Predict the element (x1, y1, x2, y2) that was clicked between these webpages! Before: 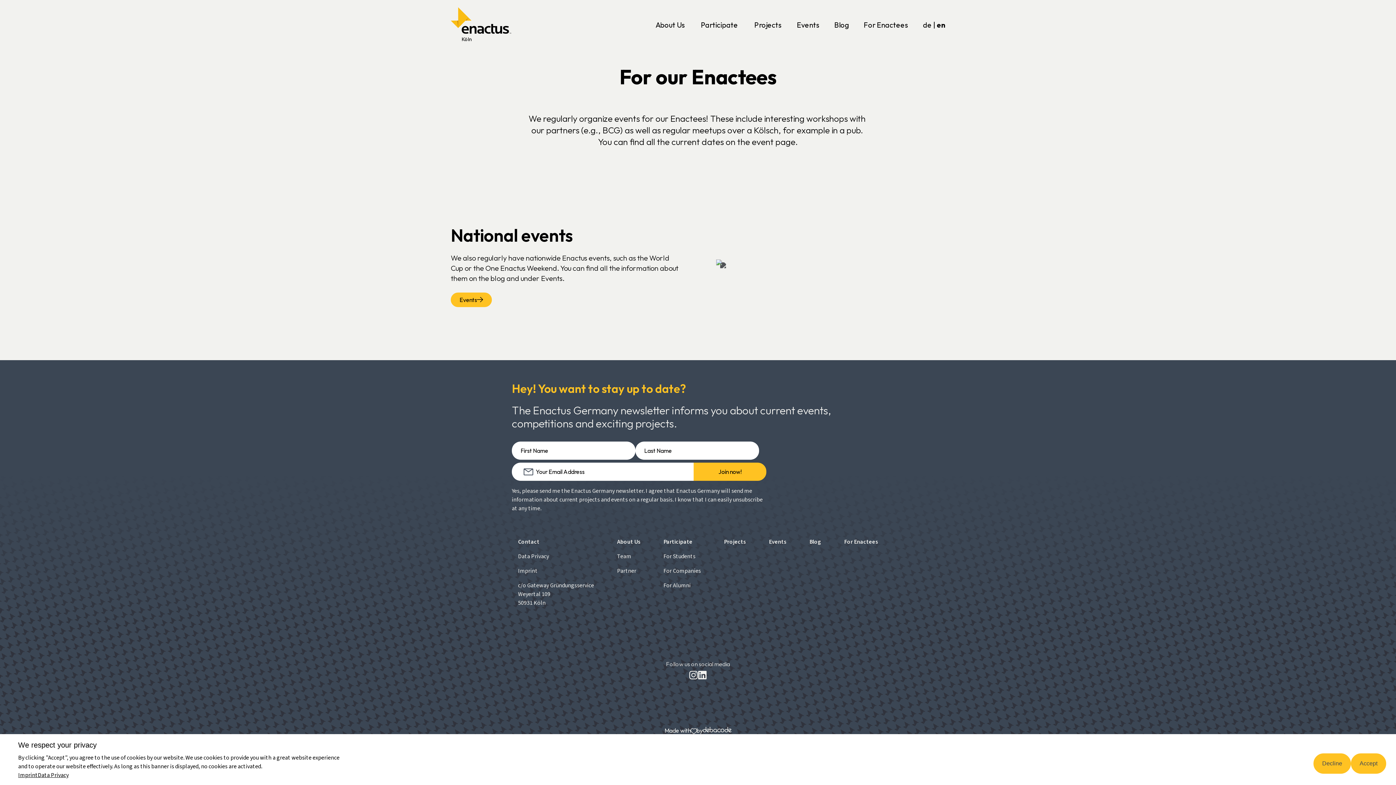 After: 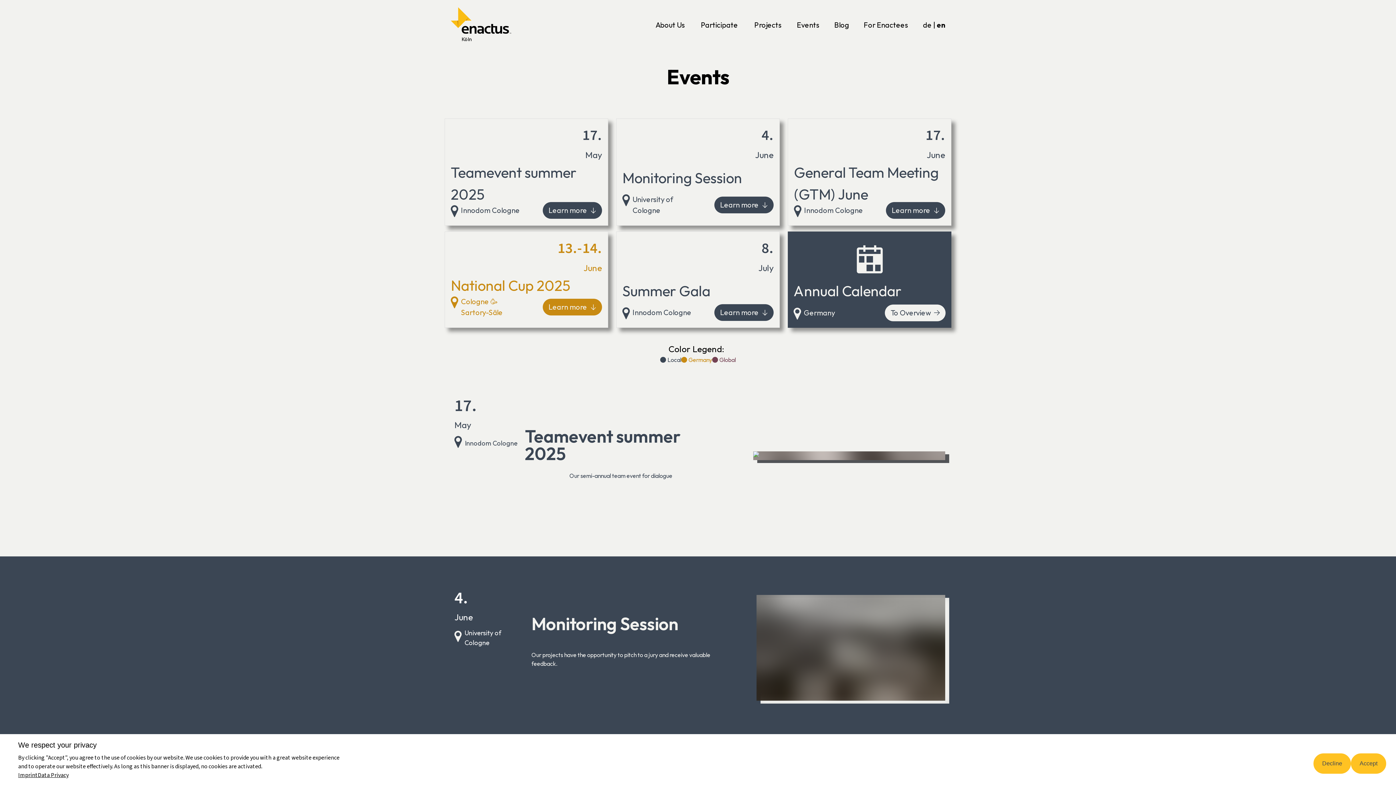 Action: label: Events bbox: (450, 292, 492, 307)